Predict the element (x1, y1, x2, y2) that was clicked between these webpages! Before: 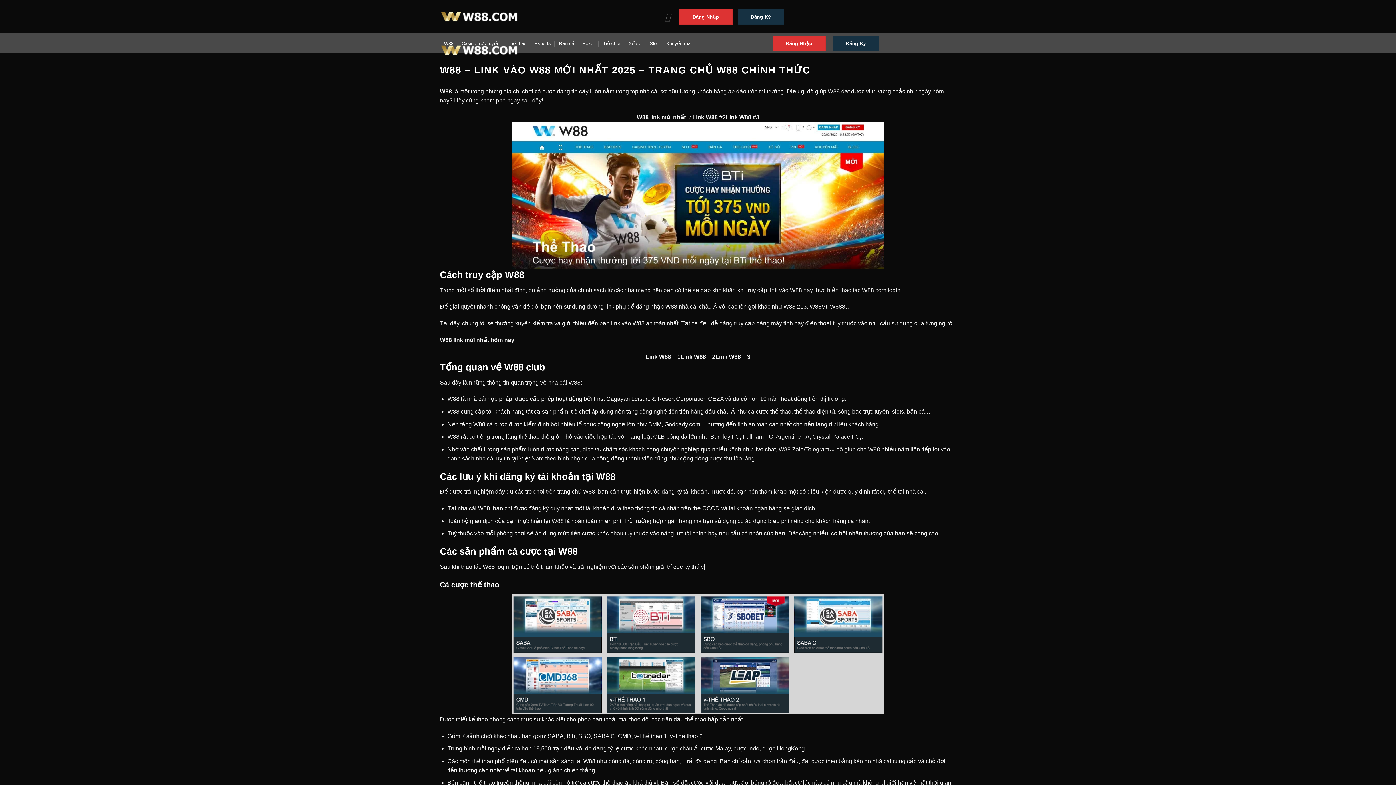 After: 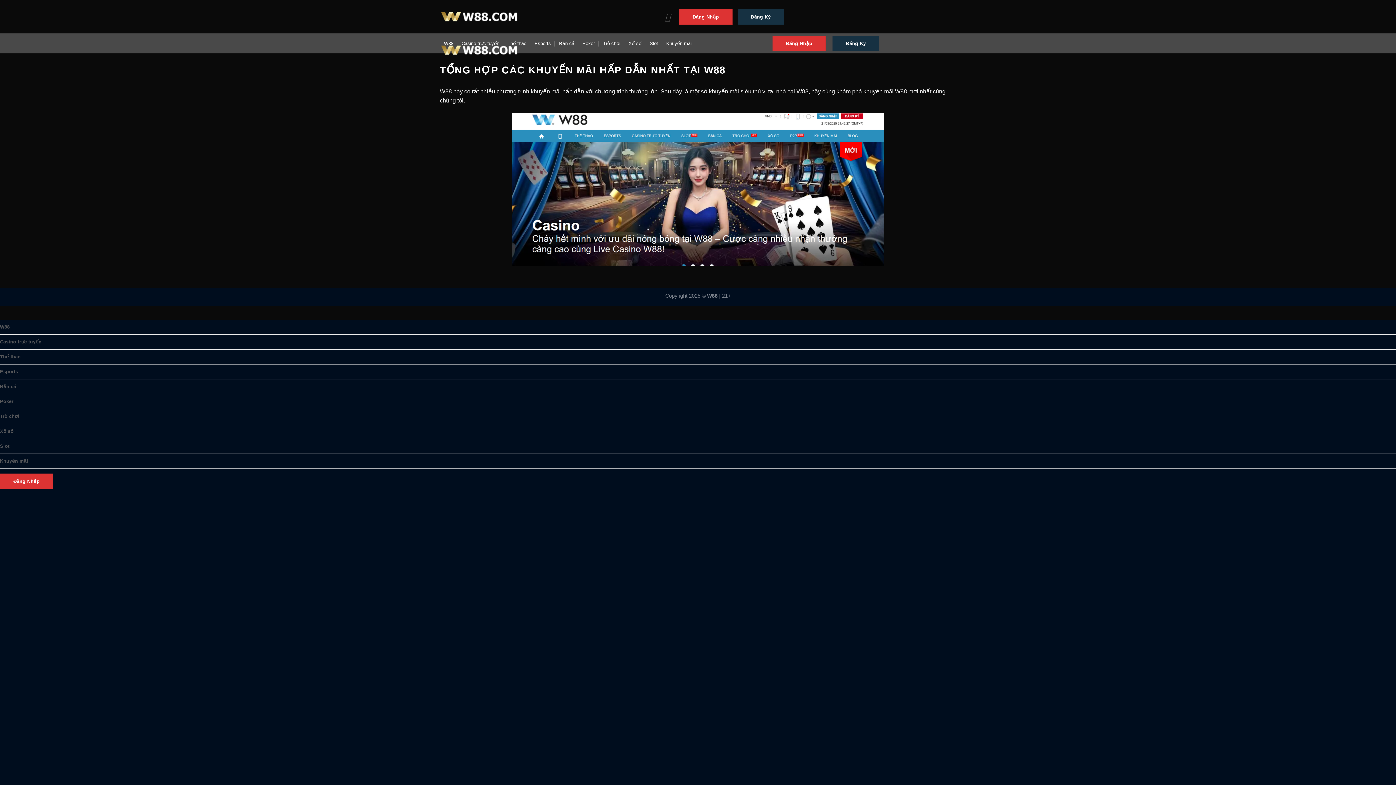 Action: bbox: (666, 33, 691, 53) label: Khuyến mãi